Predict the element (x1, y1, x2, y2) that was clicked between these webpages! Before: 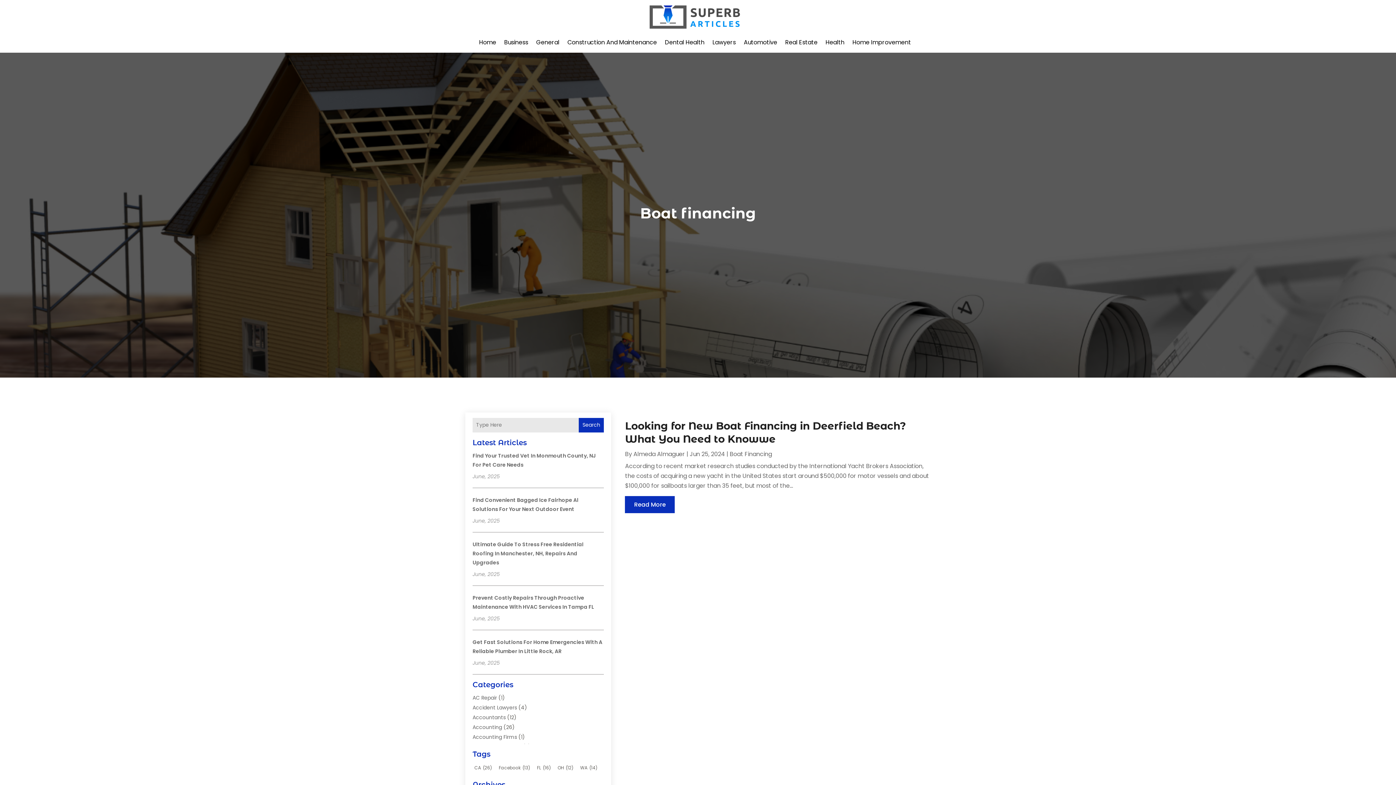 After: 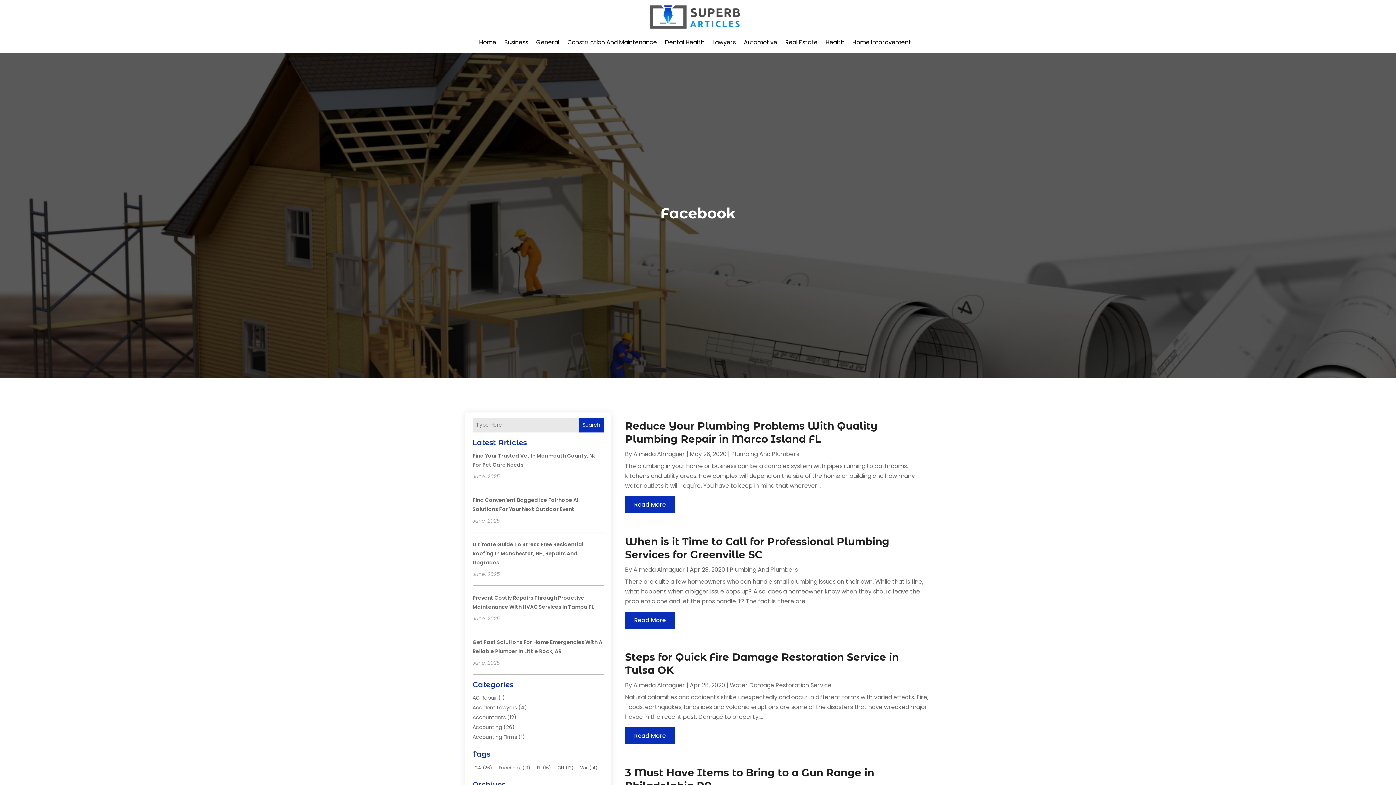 Action: label: Facebook (13 items) bbox: (497, 762, 532, 773)